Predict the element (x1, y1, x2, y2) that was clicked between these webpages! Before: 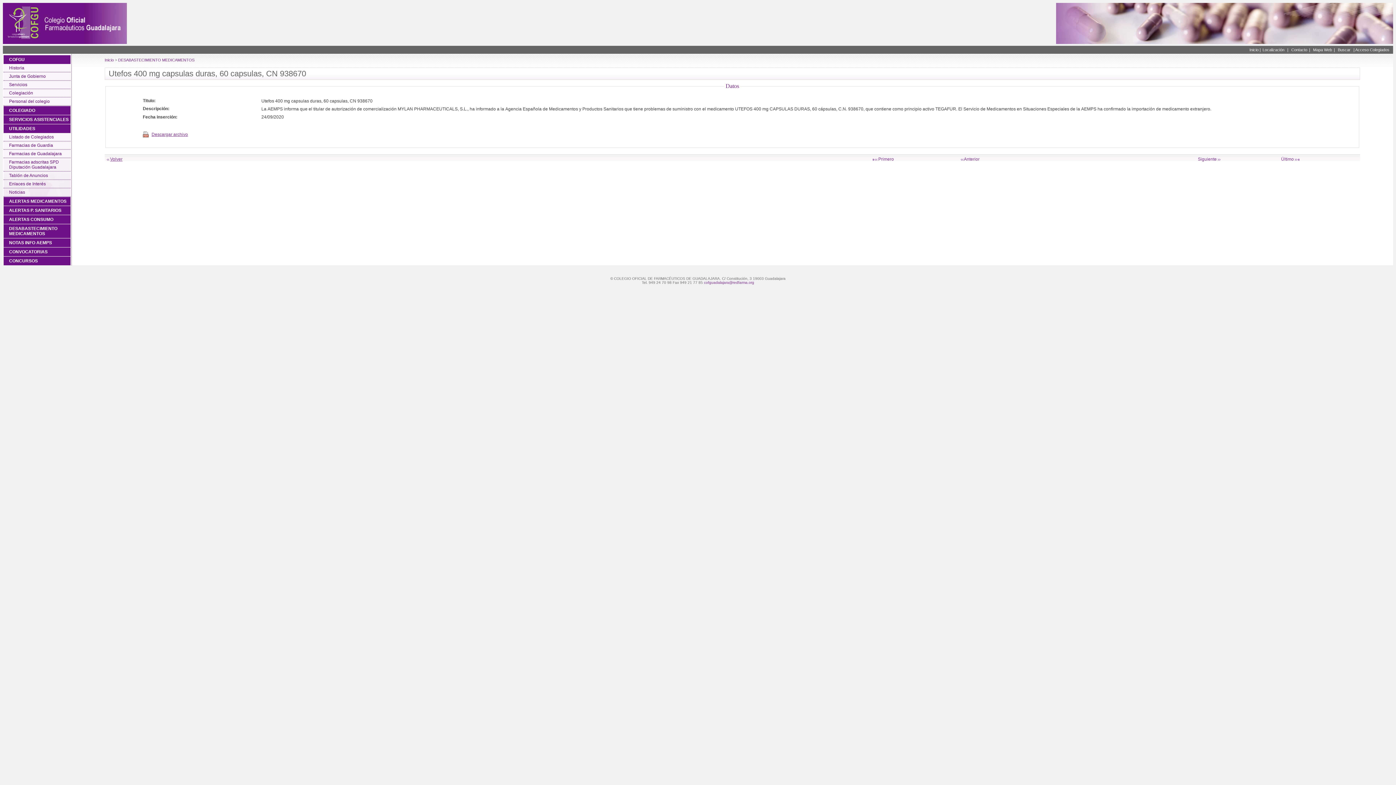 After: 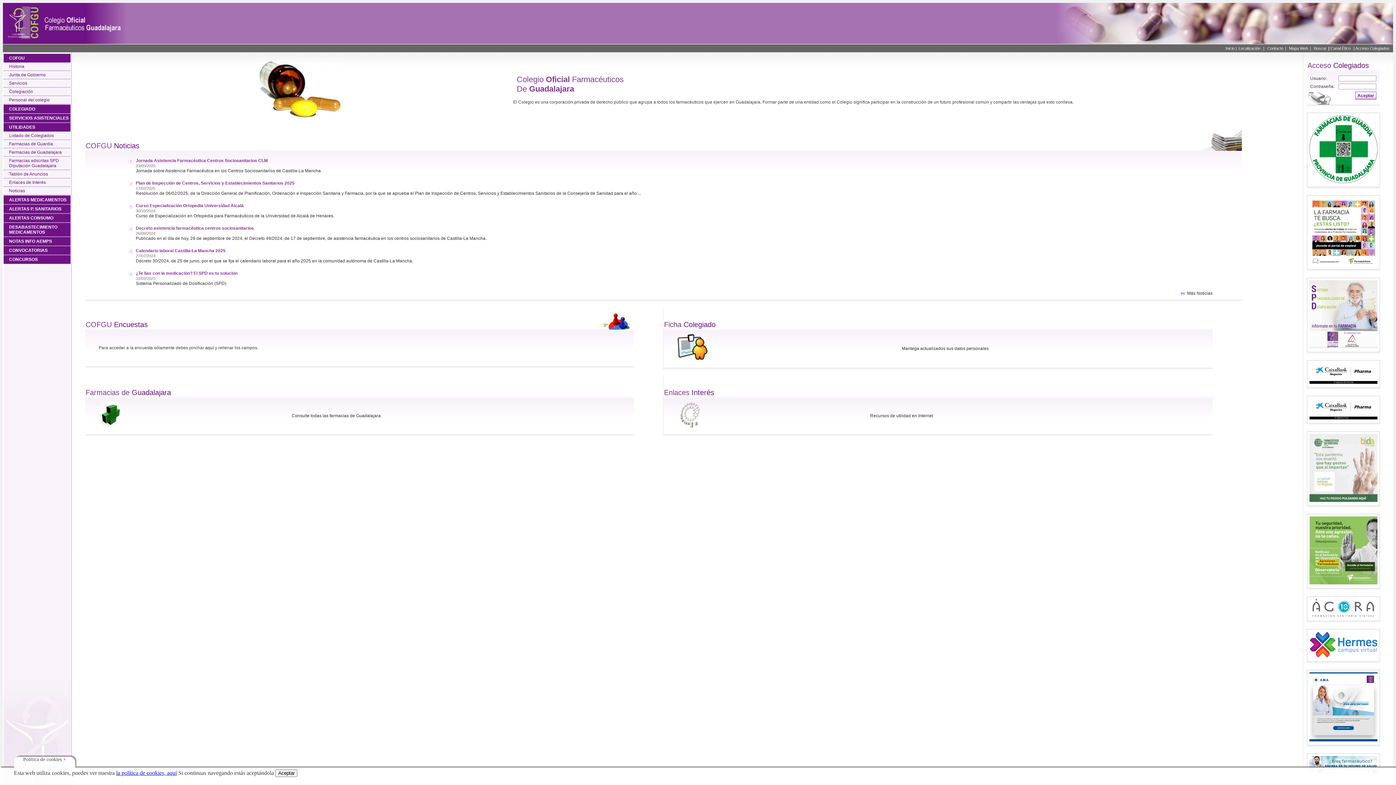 Action: bbox: (104, 57, 113, 62) label: Inicio